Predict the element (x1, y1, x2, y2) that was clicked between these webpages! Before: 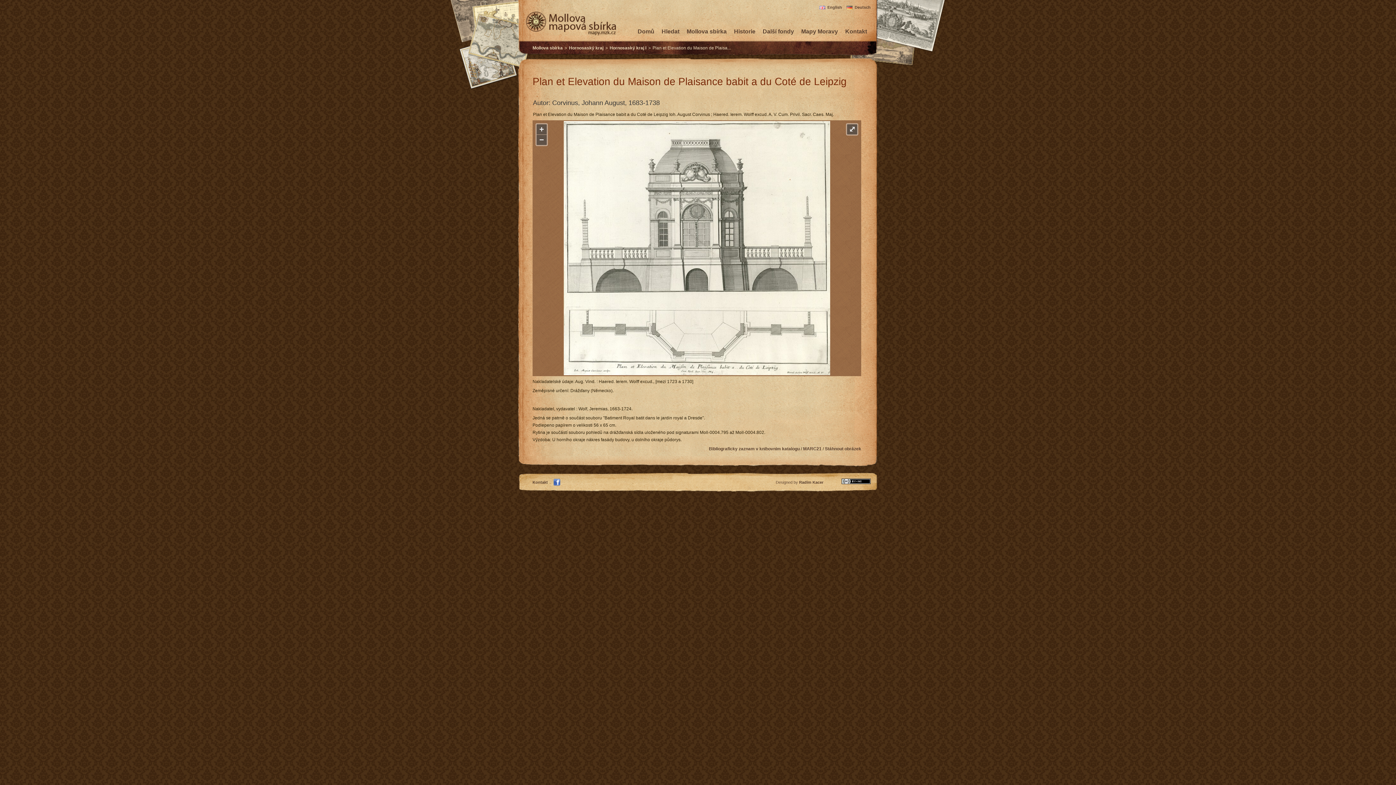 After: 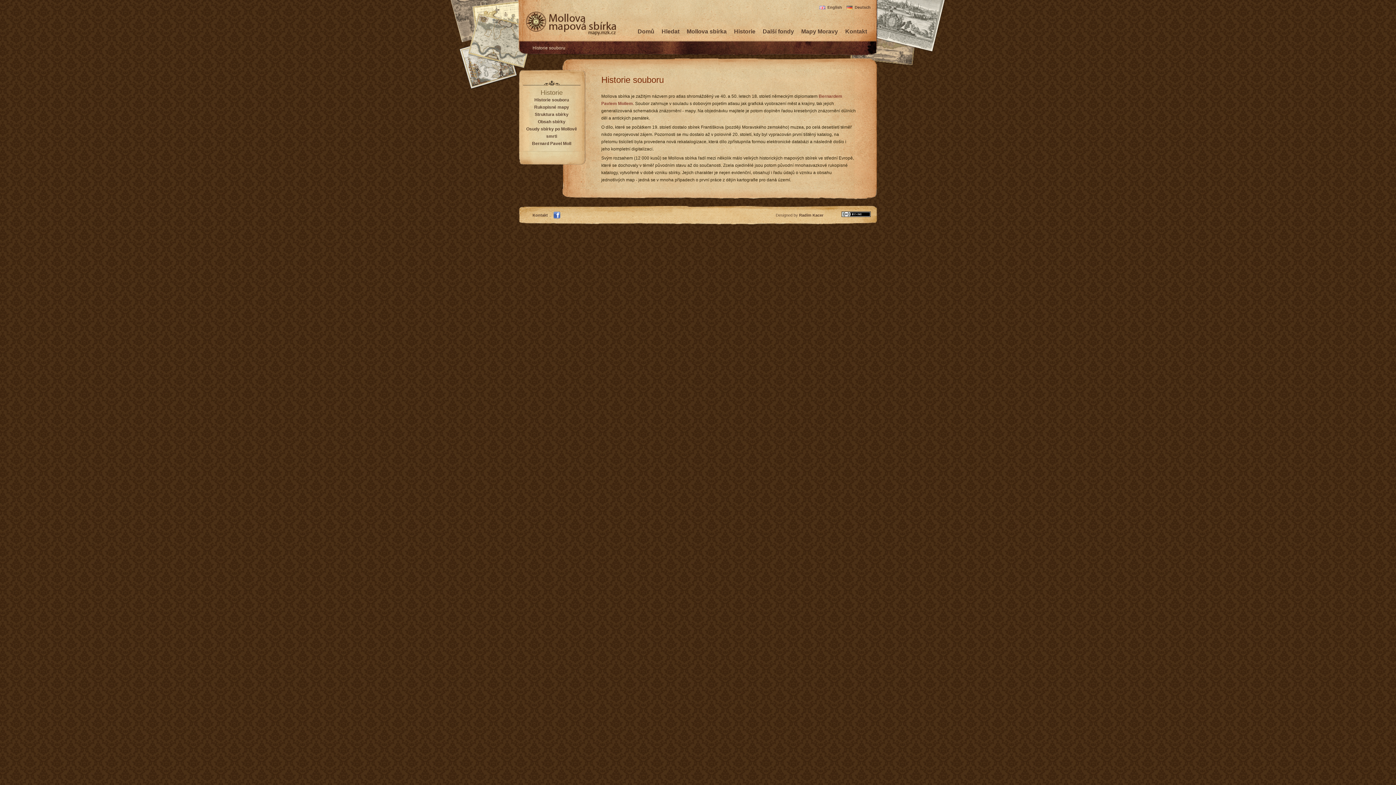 Action: bbox: (734, 28, 755, 34) label: Historie